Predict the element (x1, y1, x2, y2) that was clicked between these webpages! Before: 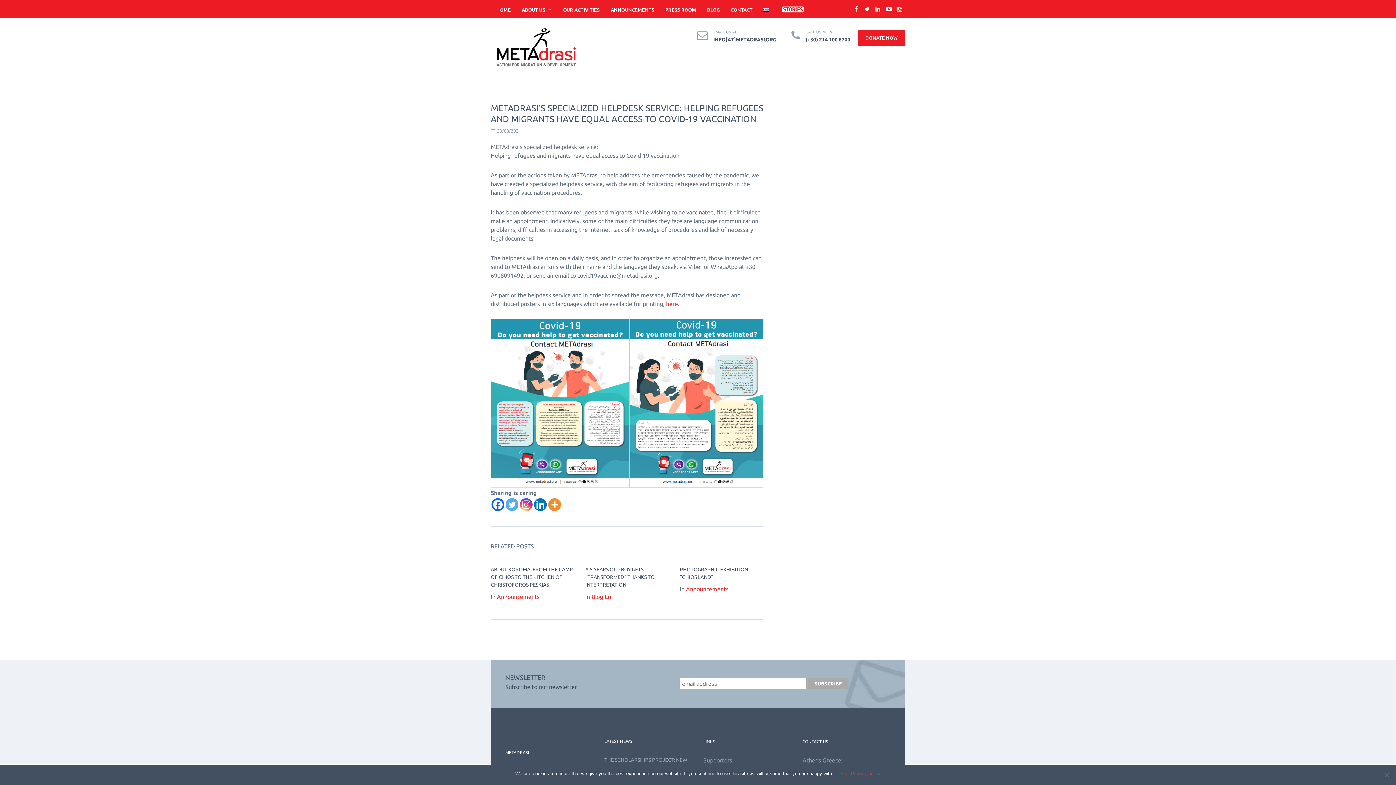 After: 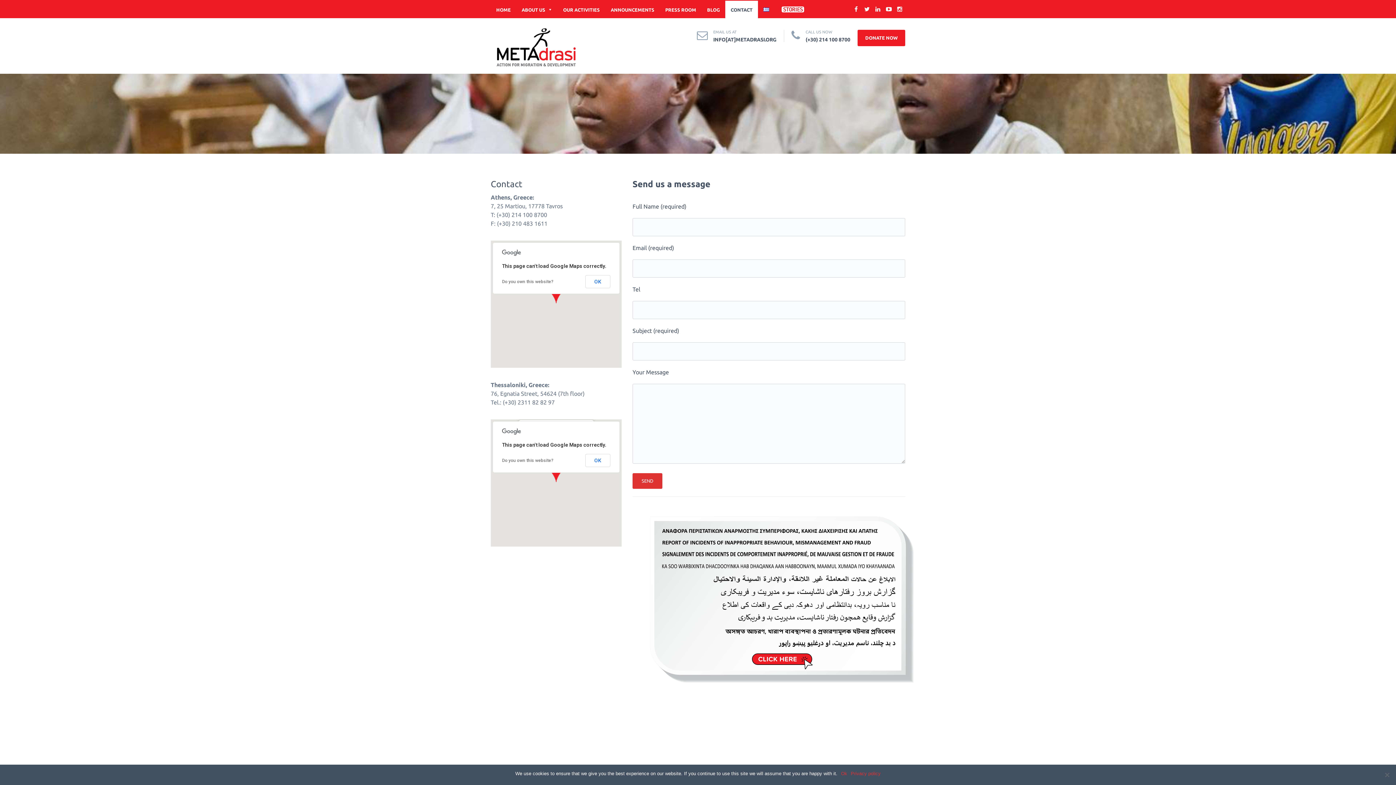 Action: label: CONTACT bbox: (725, 0, 758, 18)